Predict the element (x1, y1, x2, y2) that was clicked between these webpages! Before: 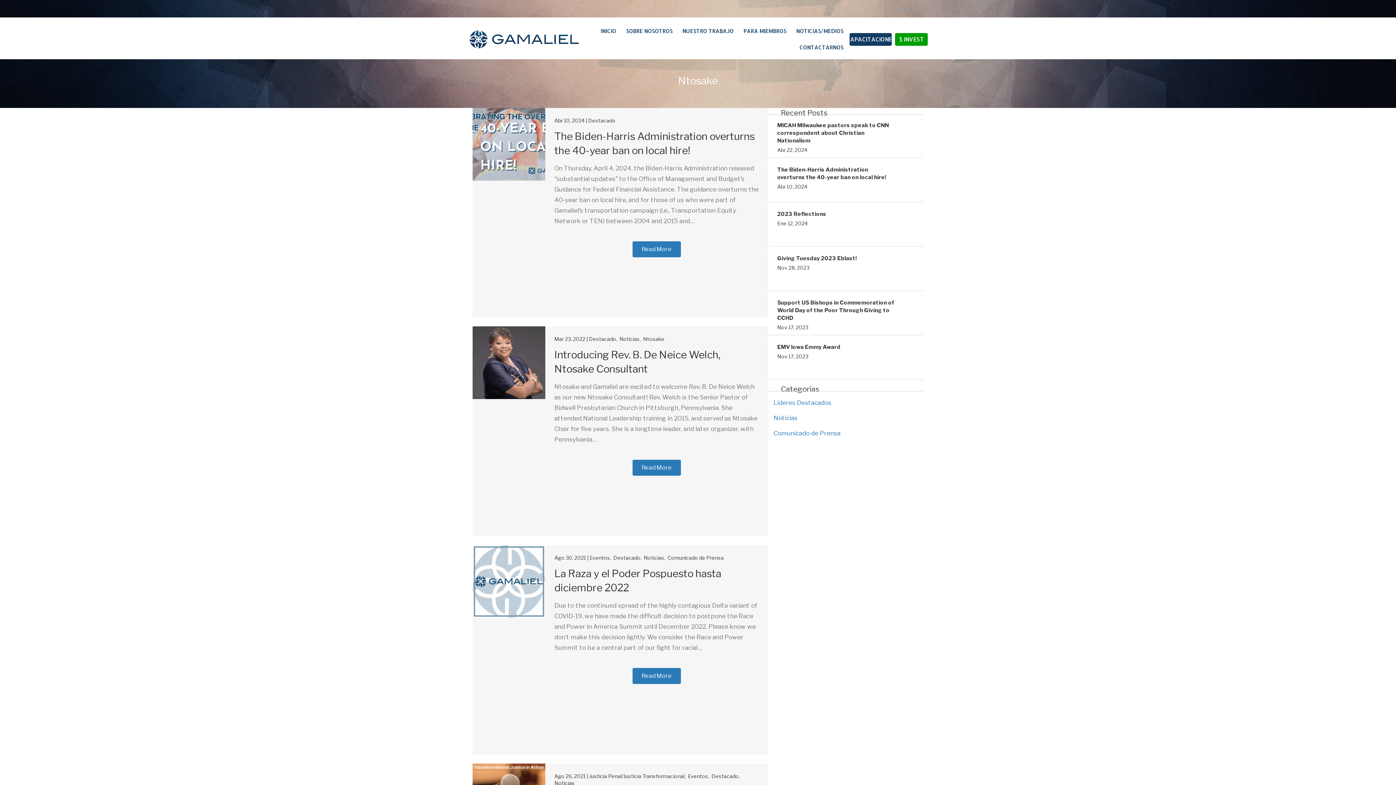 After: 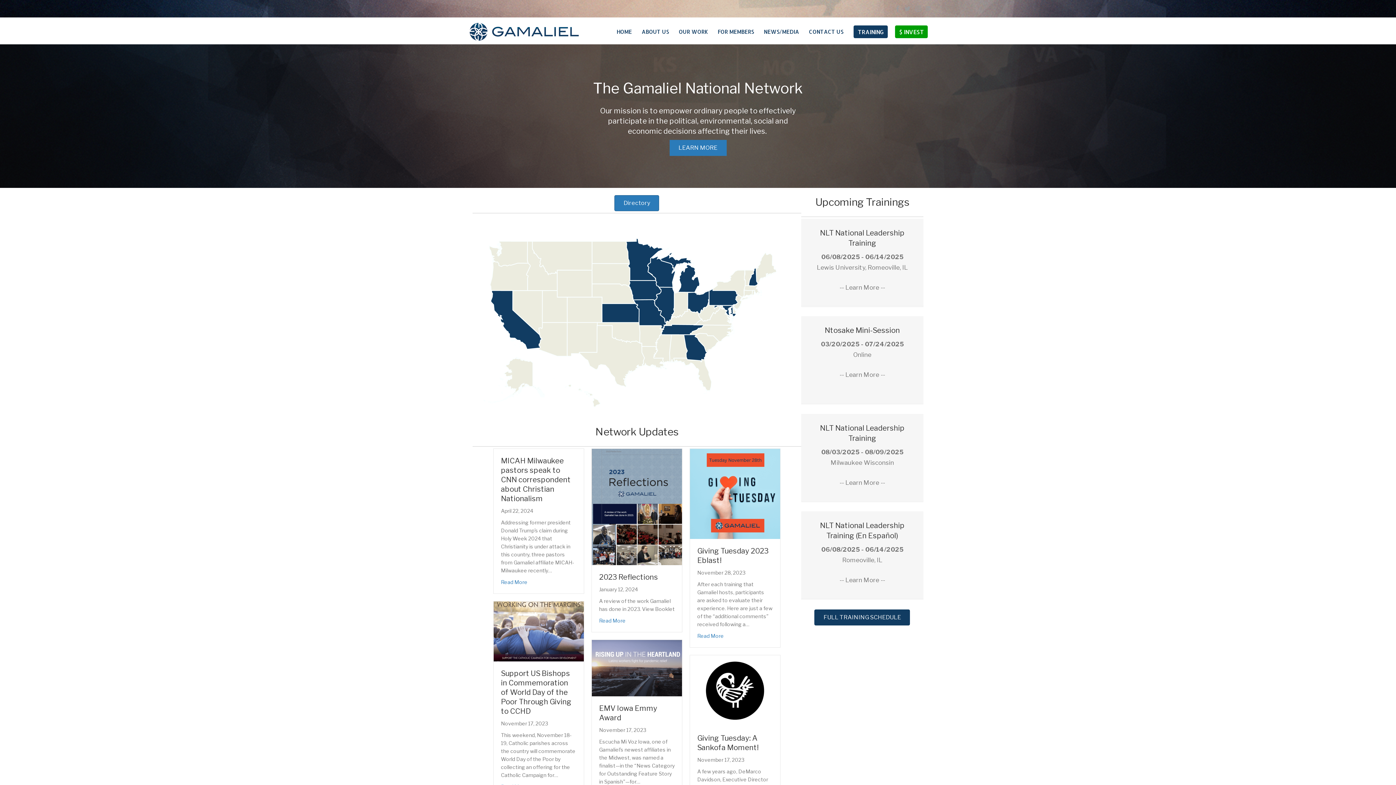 Action: label: INICIO bbox: (598, 24, 620, 37)